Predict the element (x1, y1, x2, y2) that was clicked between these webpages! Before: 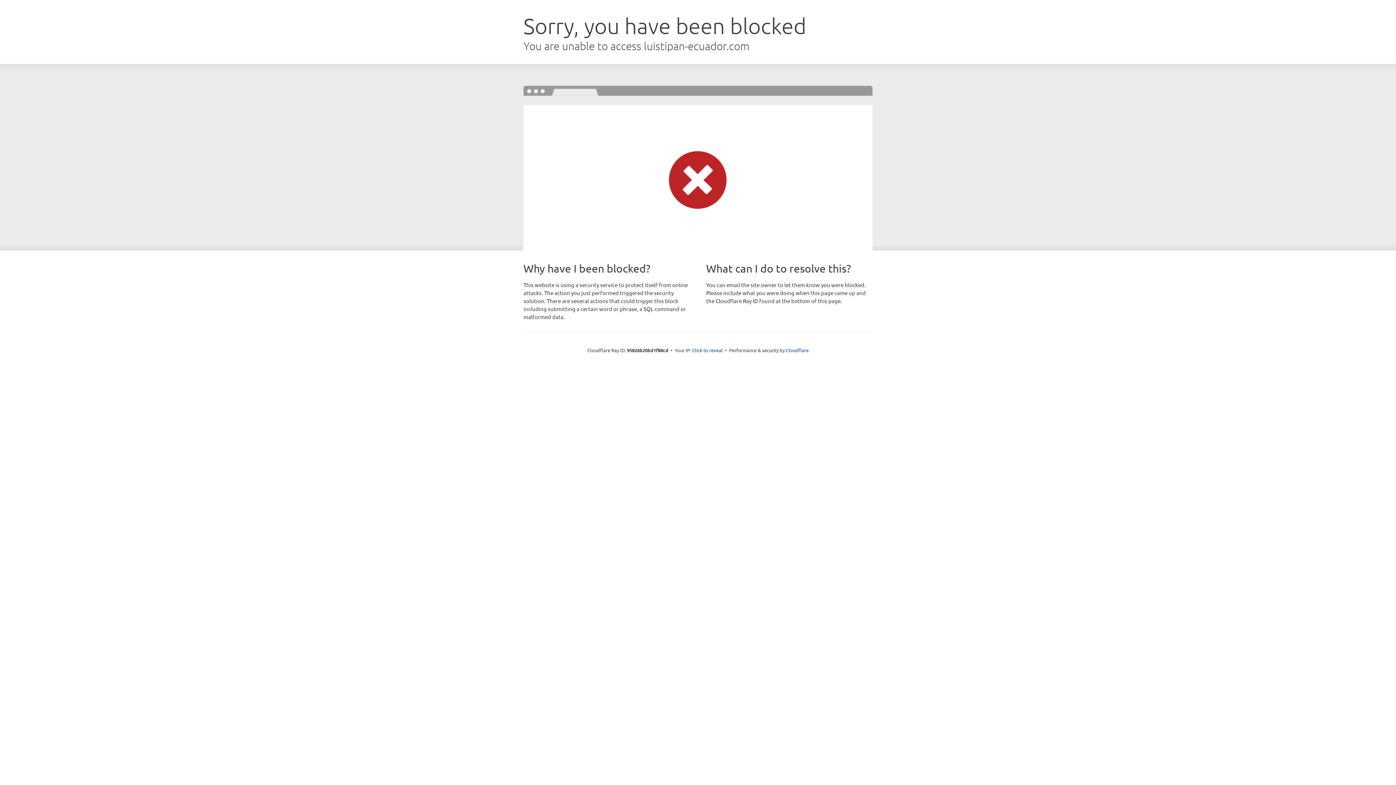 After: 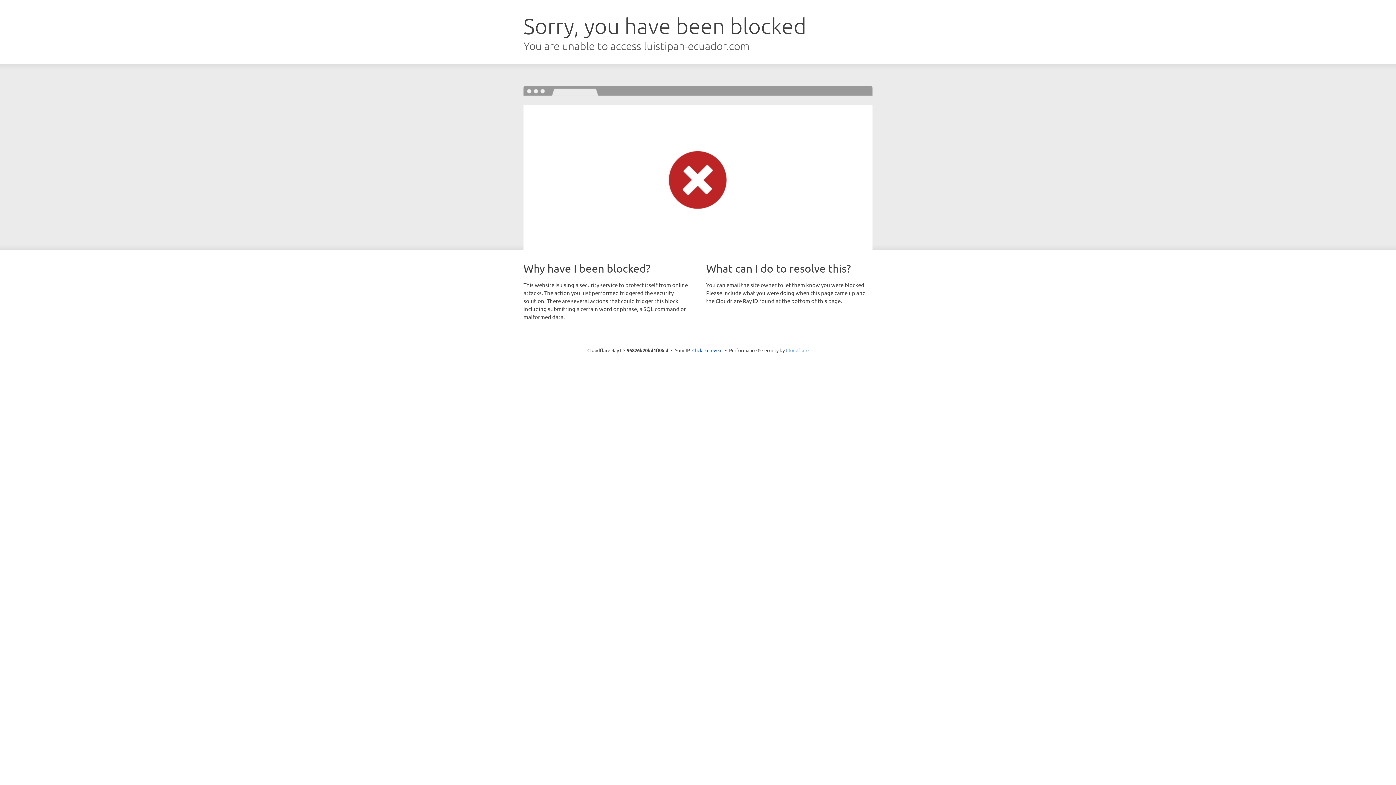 Action: bbox: (786, 347, 808, 353) label: Cloudflare